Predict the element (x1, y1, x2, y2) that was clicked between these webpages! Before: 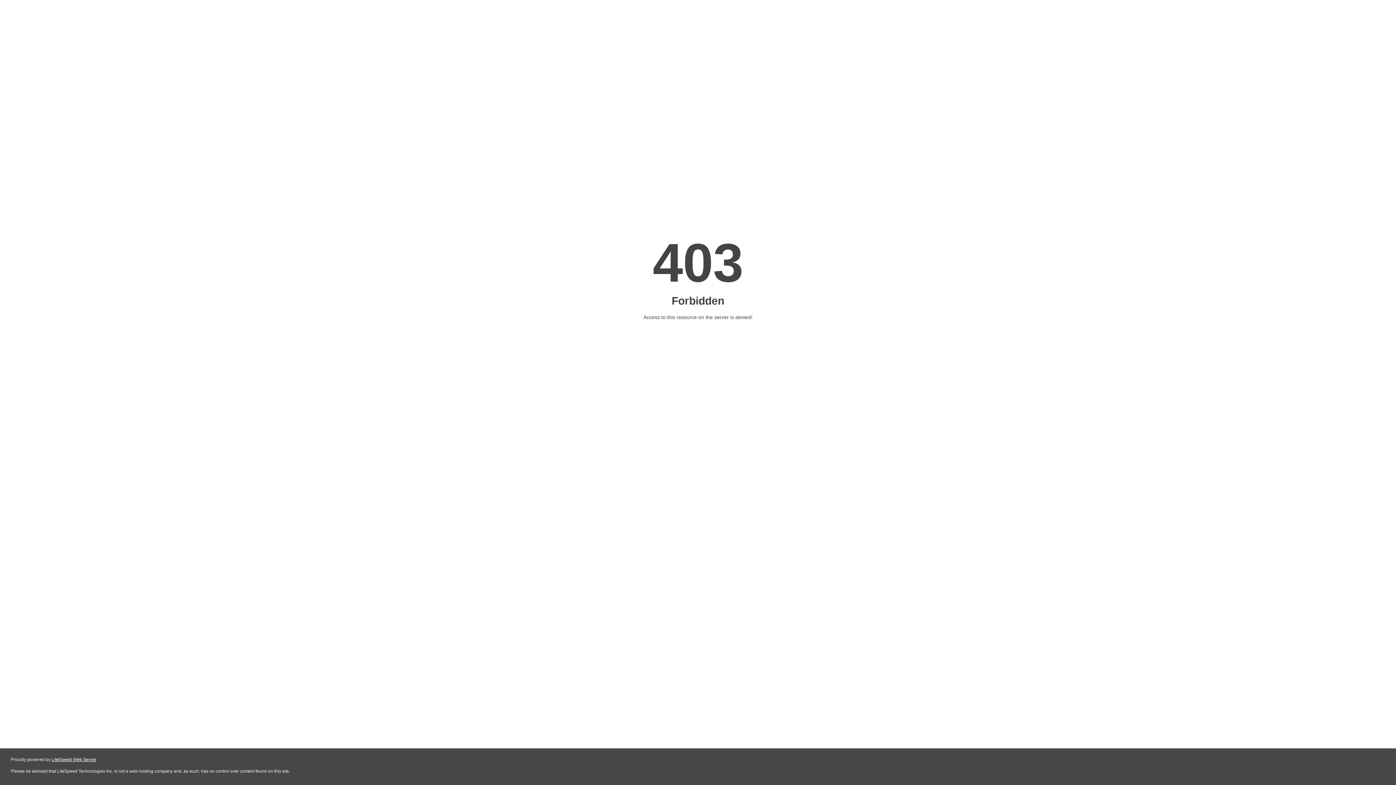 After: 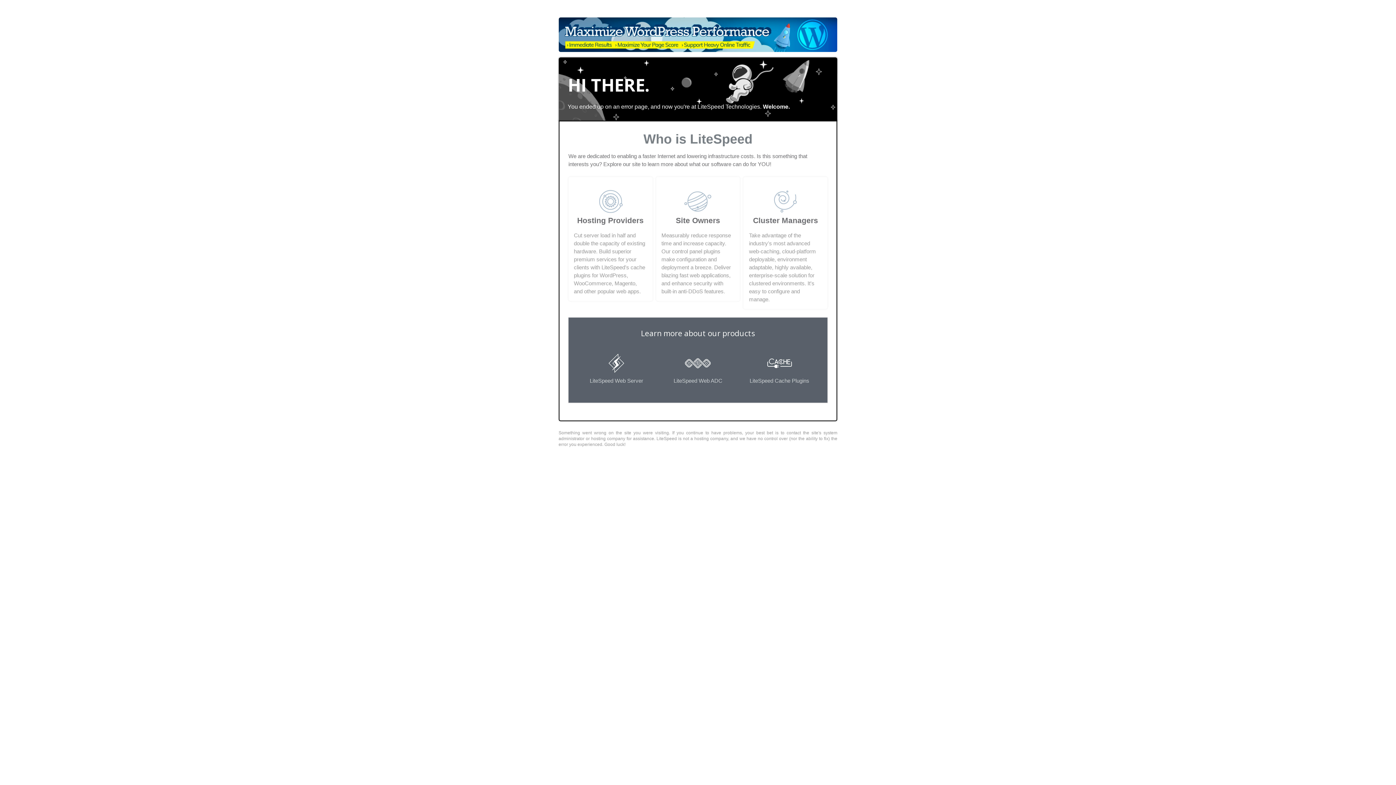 Action: label: LiteSpeed Web Server bbox: (51, 757, 96, 762)